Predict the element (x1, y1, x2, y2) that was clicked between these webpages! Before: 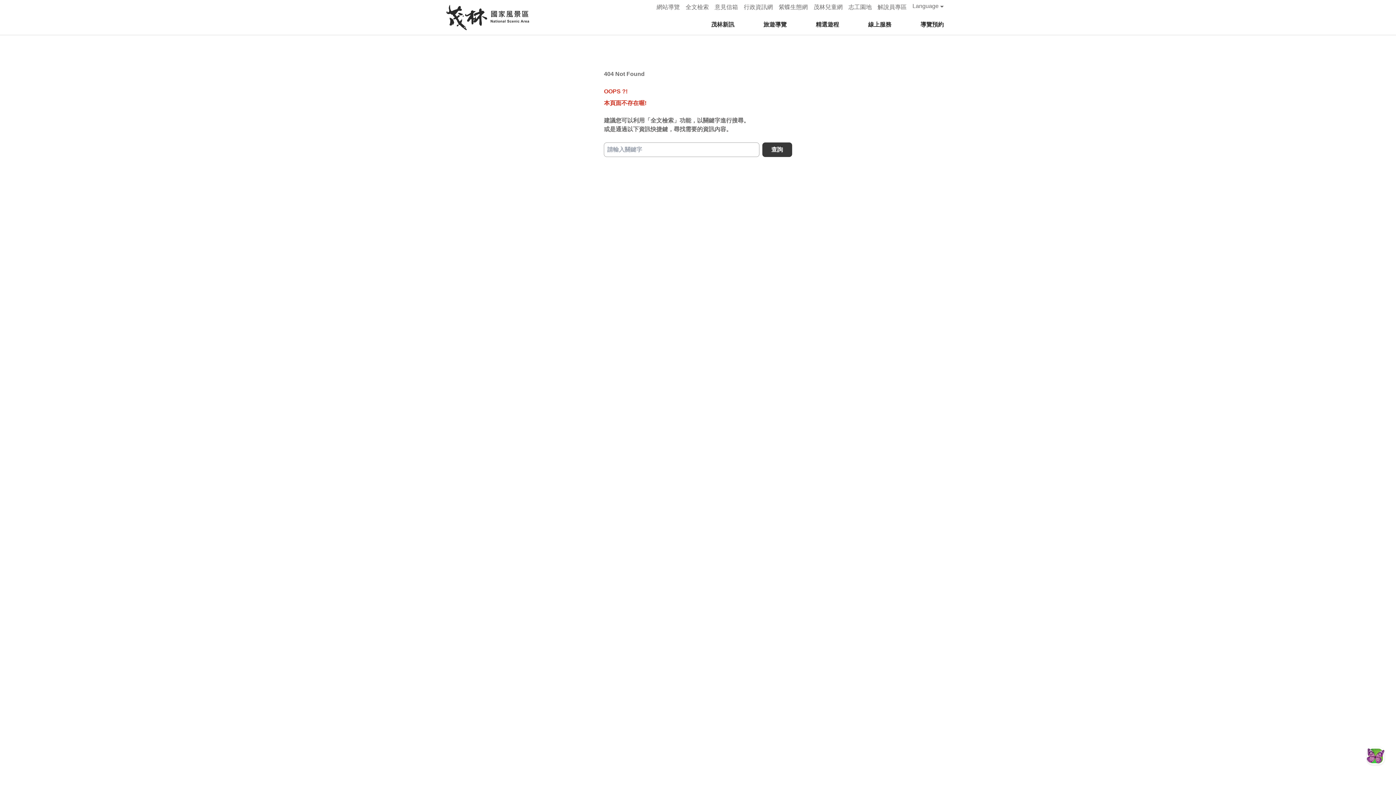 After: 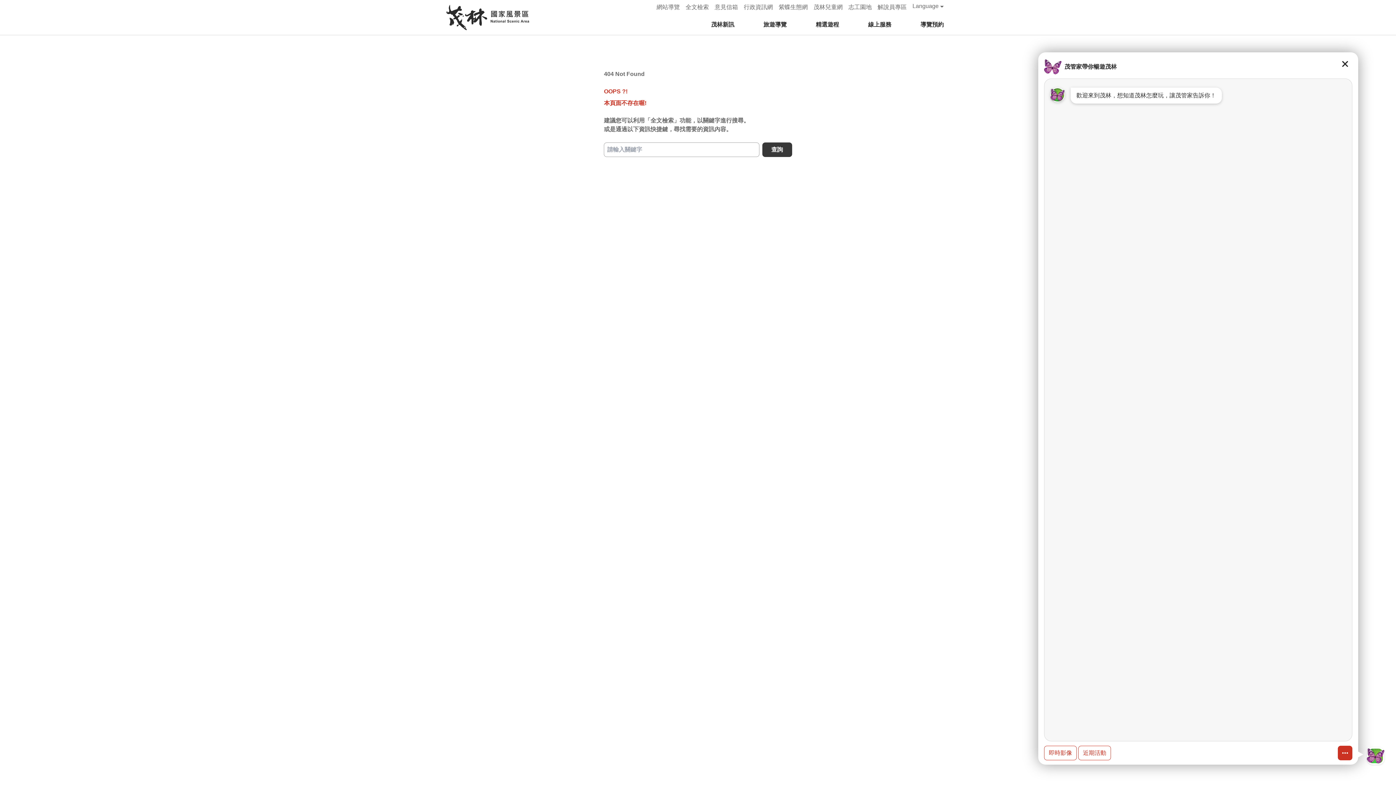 Action: label: 智慧客服 bbox: (1367, 747, 1384, 765)